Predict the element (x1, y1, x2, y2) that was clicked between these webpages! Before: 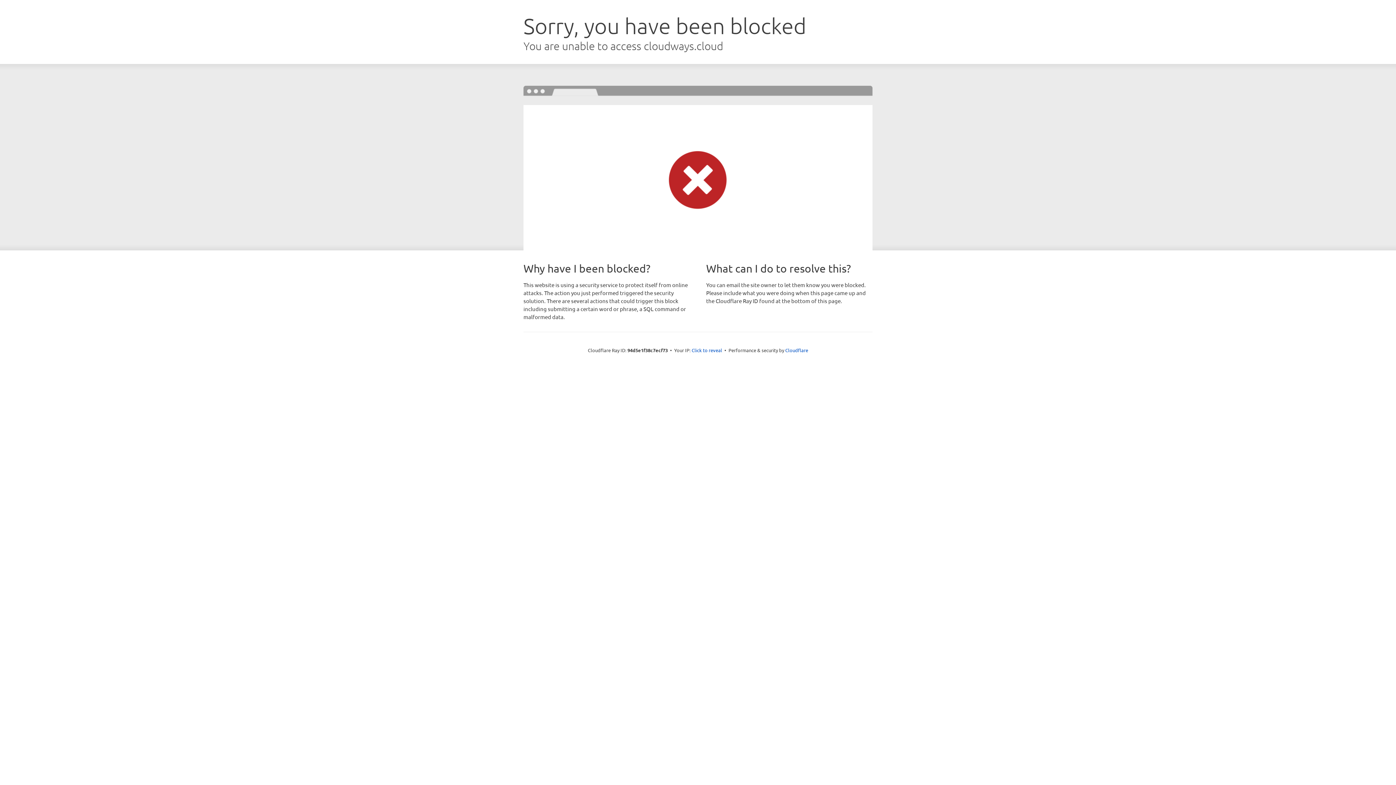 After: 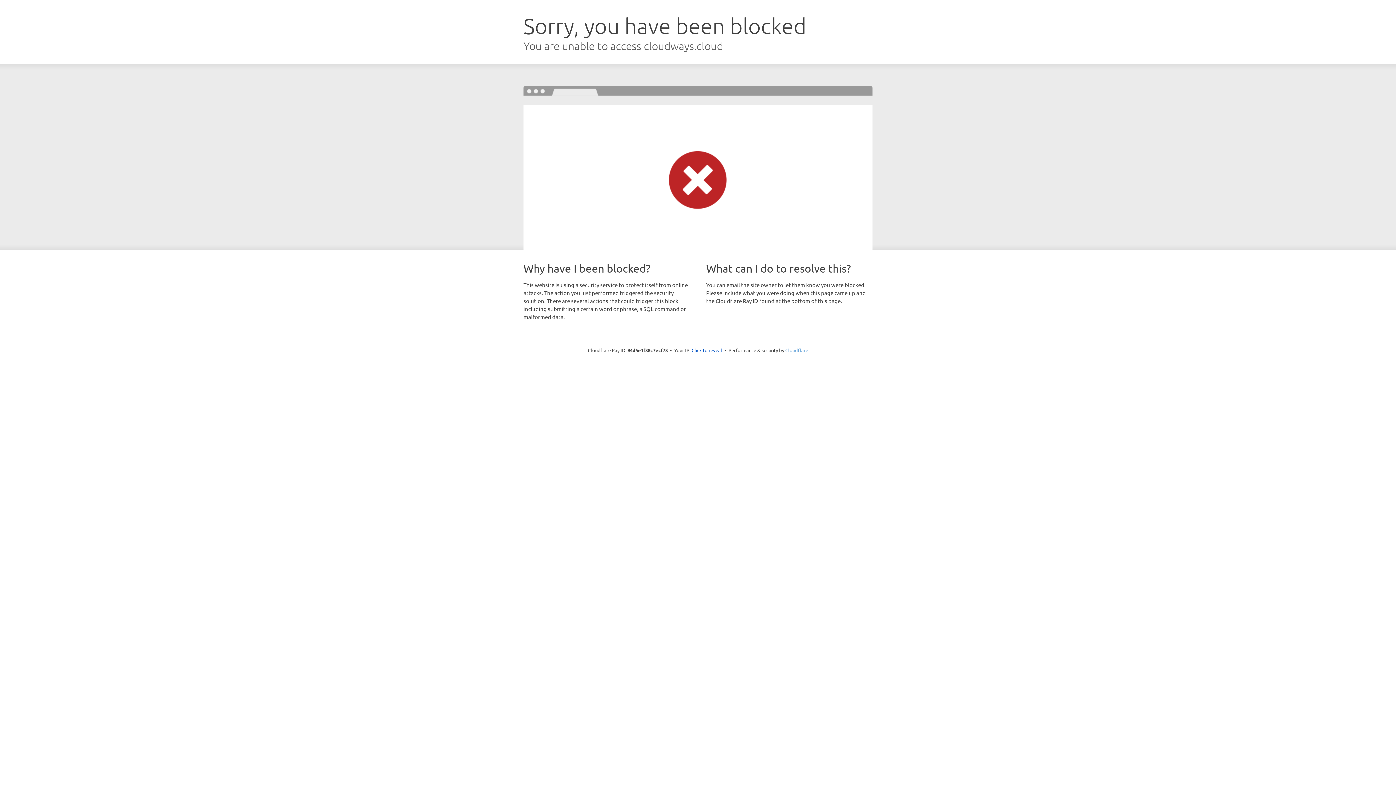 Action: label: Cloudflare bbox: (785, 347, 808, 353)